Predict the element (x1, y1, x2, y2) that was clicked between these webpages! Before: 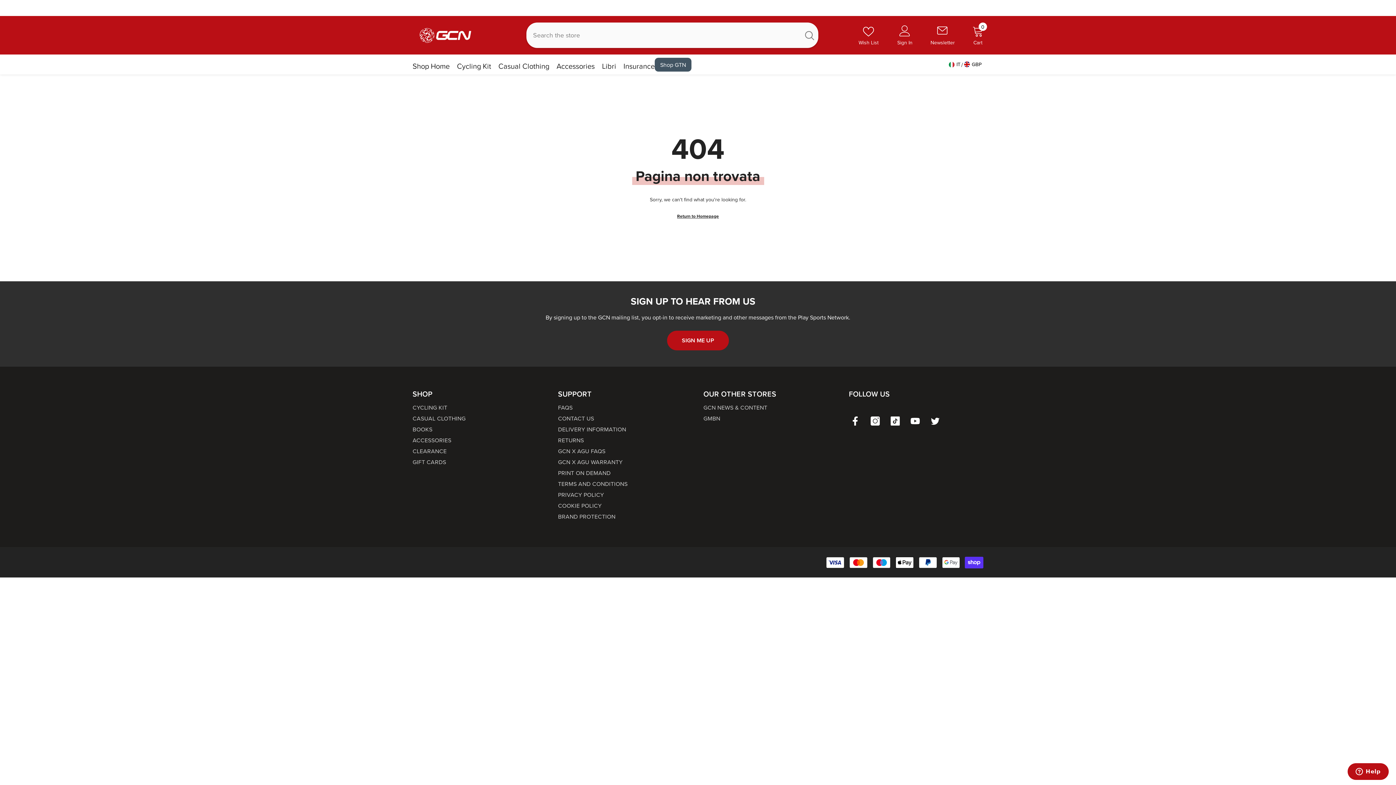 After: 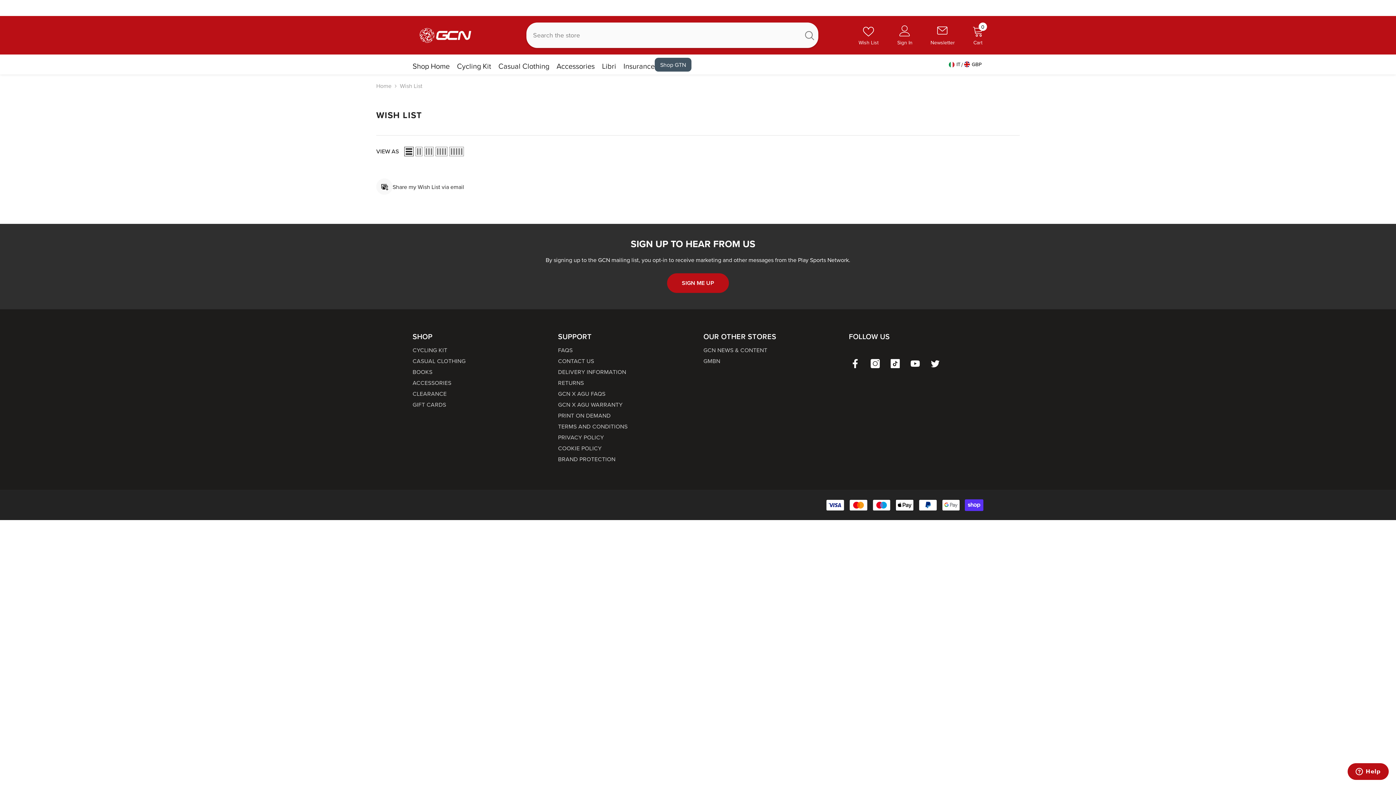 Action: bbox: (858, 25, 878, 45) label: Wish List